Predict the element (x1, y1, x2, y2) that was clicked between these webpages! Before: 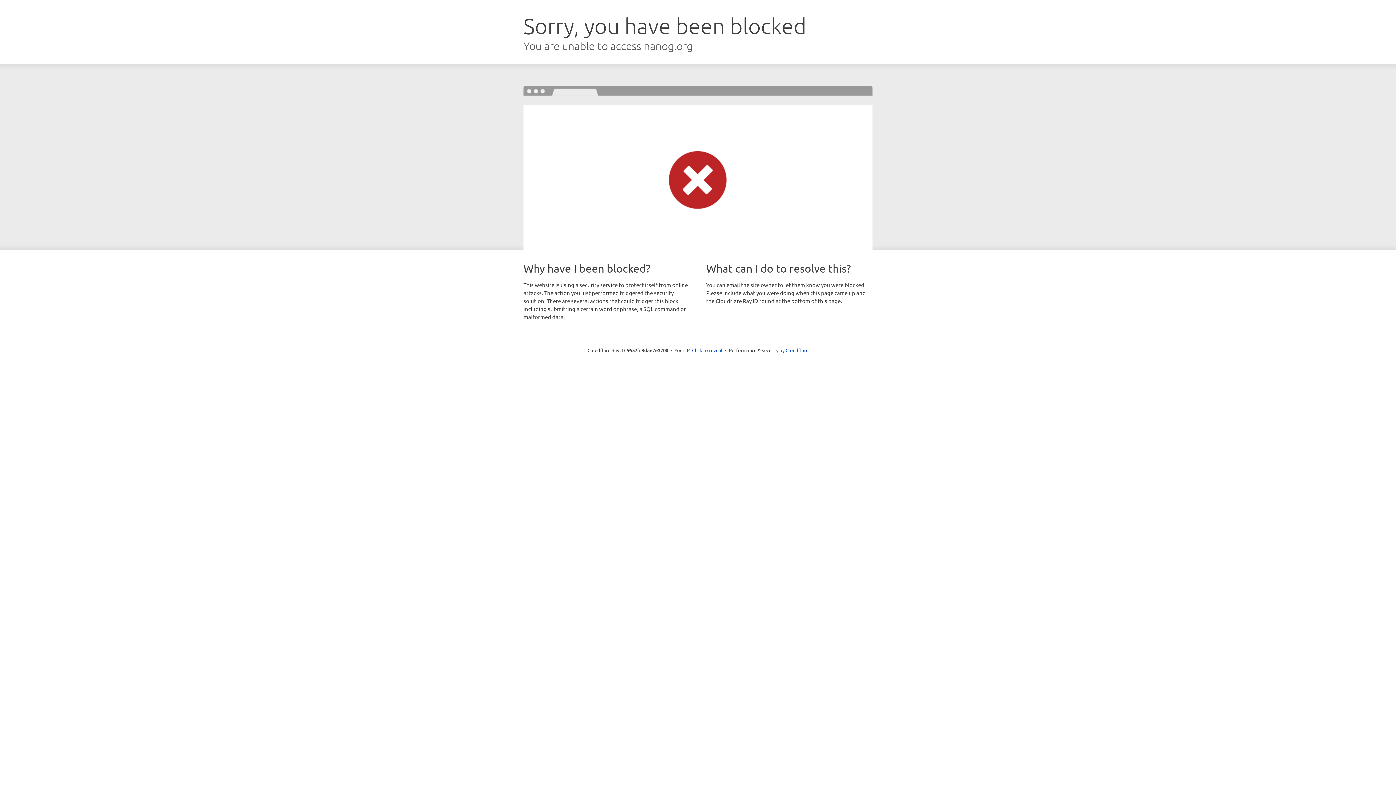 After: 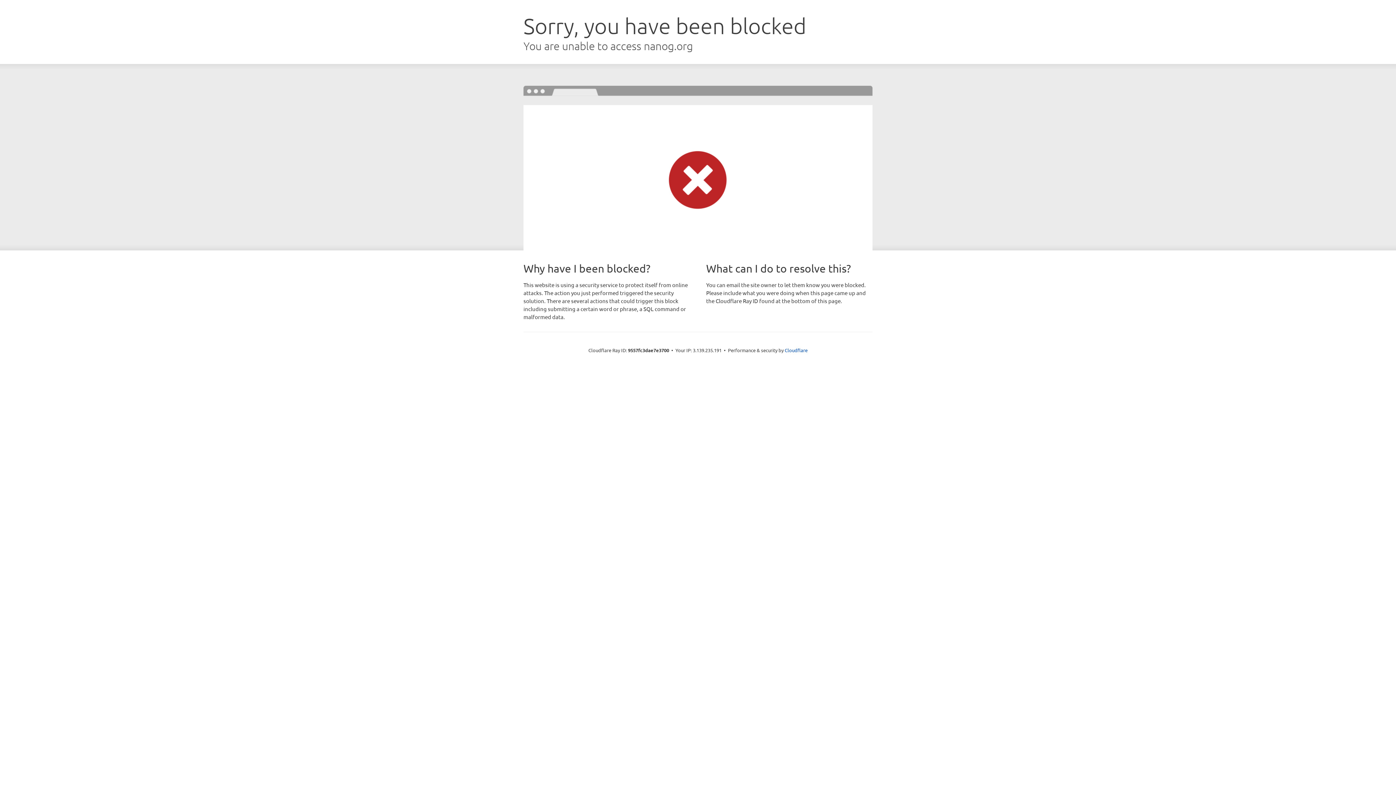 Action: label: Click to reveal bbox: (692, 346, 722, 353)